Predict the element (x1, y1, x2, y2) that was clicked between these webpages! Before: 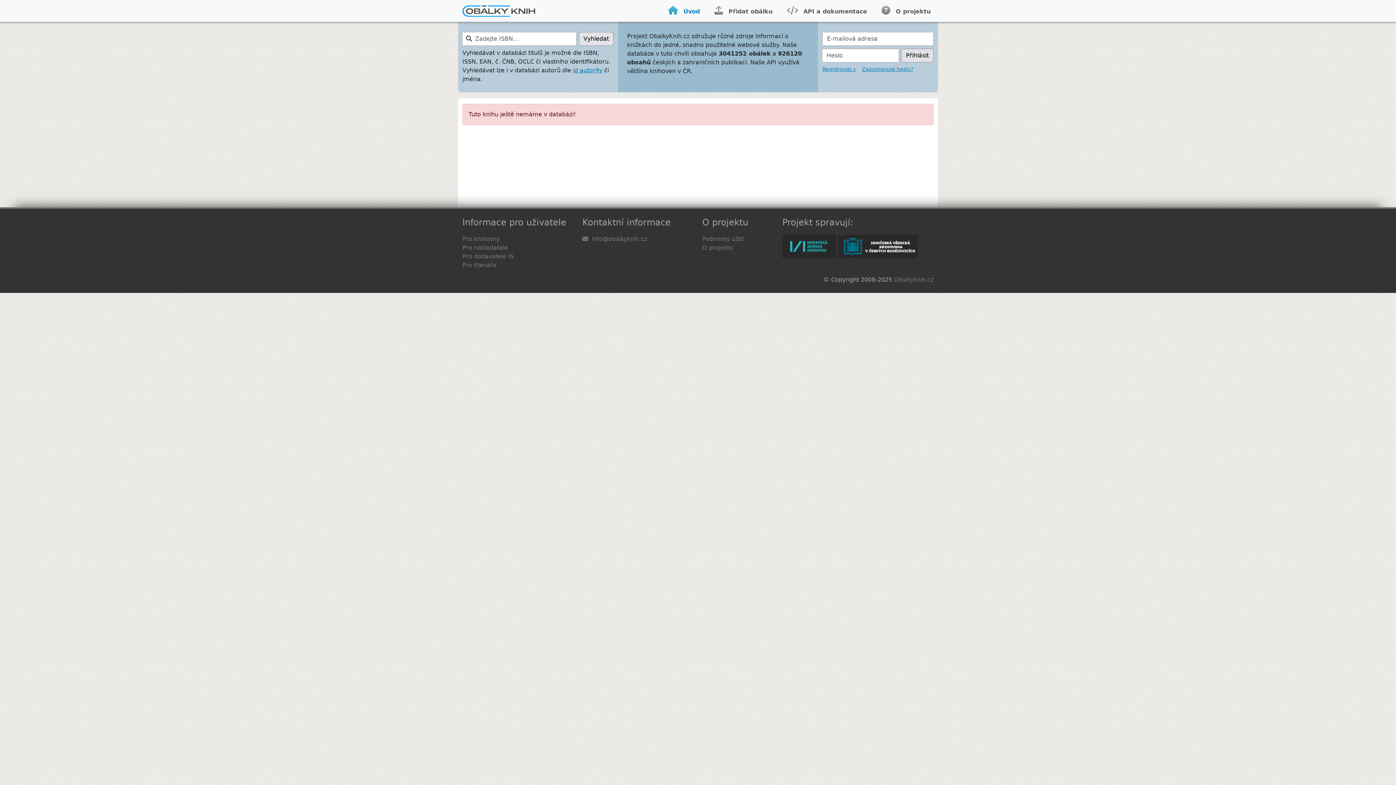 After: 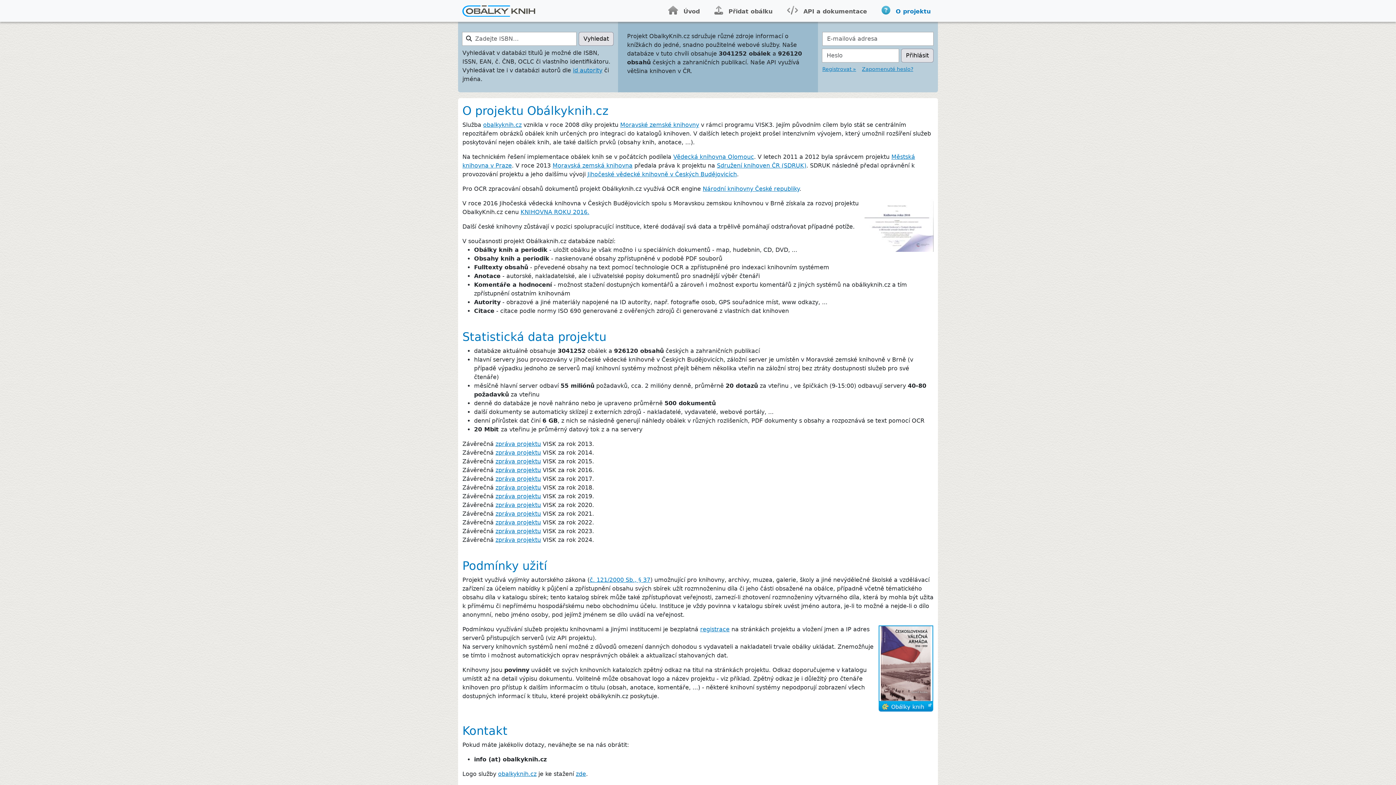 Action: label: O projektu bbox: (878, 2, 933, 18)